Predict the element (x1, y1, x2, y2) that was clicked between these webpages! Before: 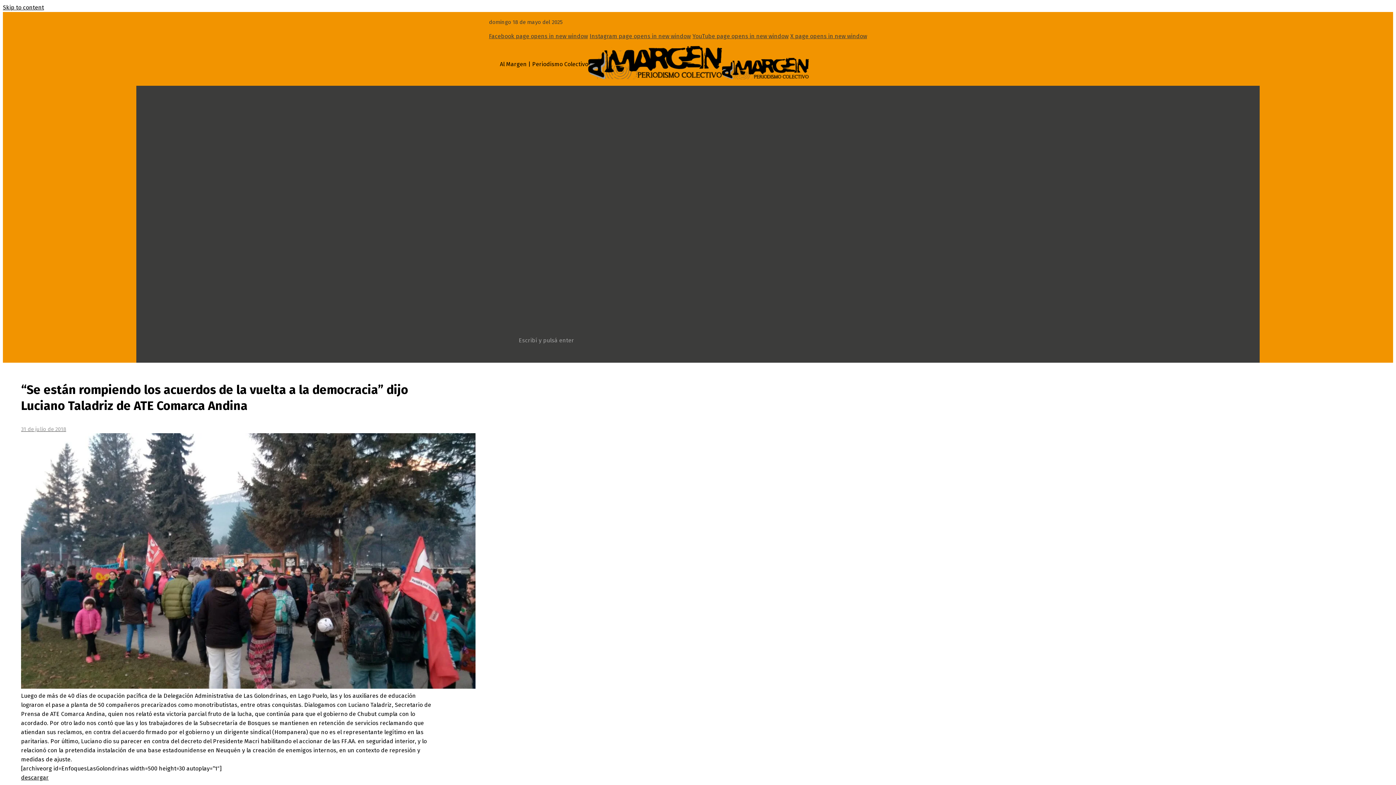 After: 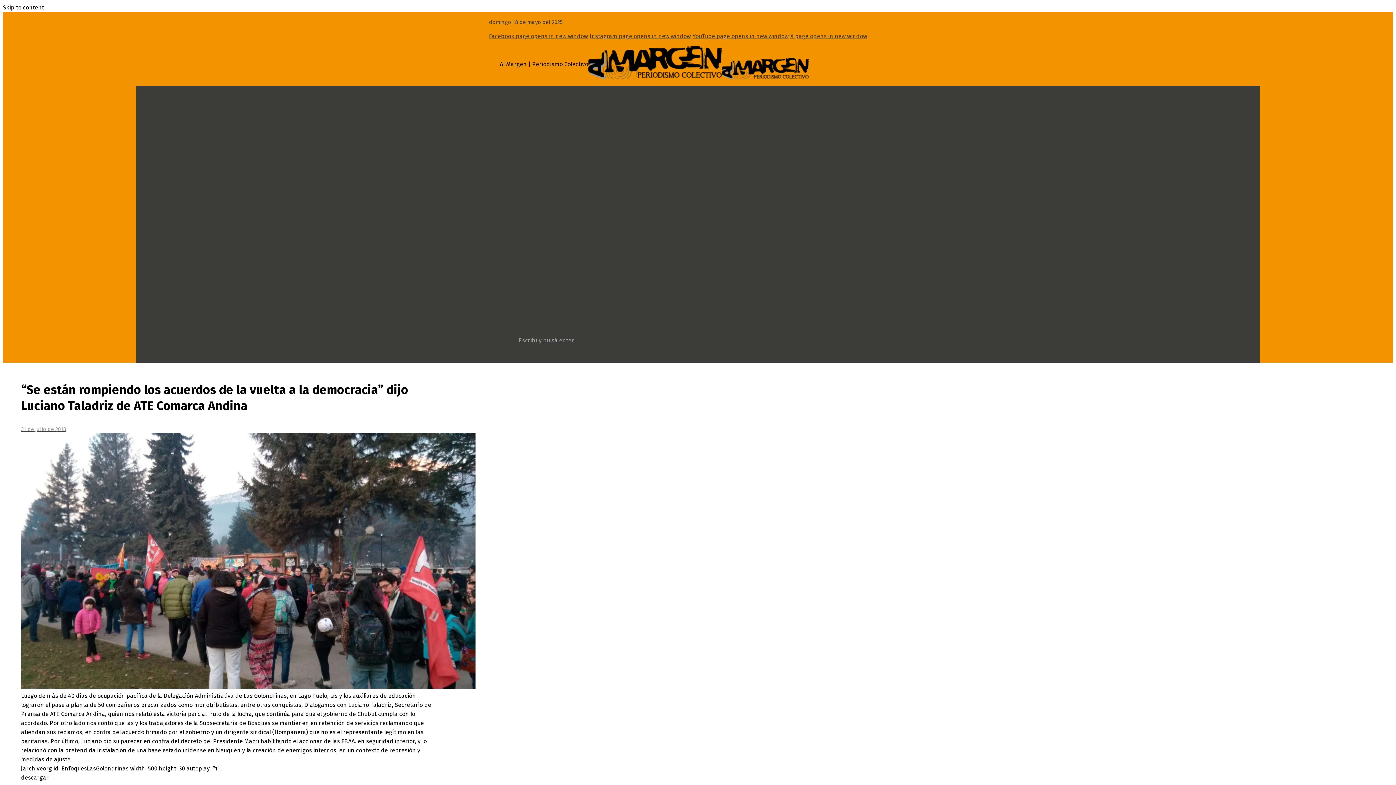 Action: label: Facebook page opens in new window bbox: (489, 32, 588, 39)